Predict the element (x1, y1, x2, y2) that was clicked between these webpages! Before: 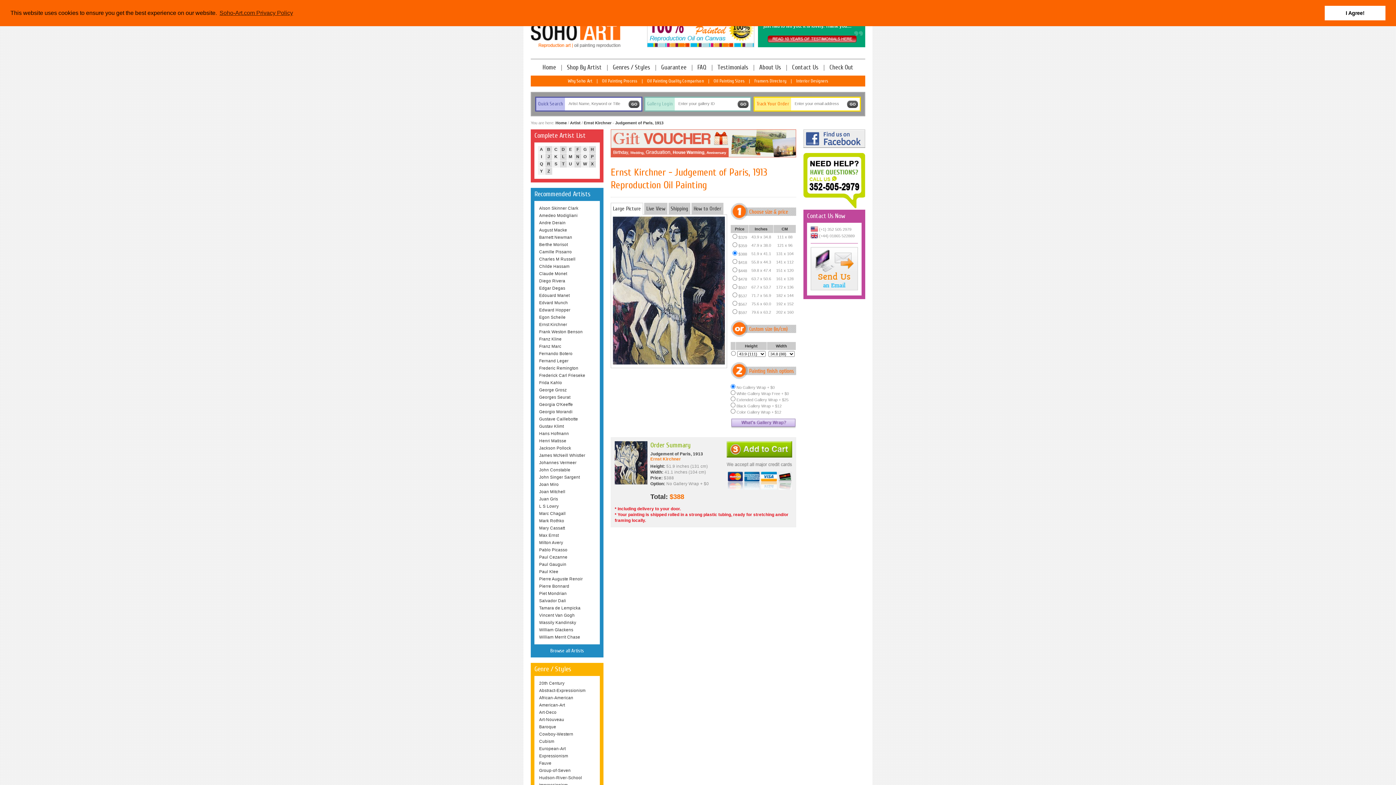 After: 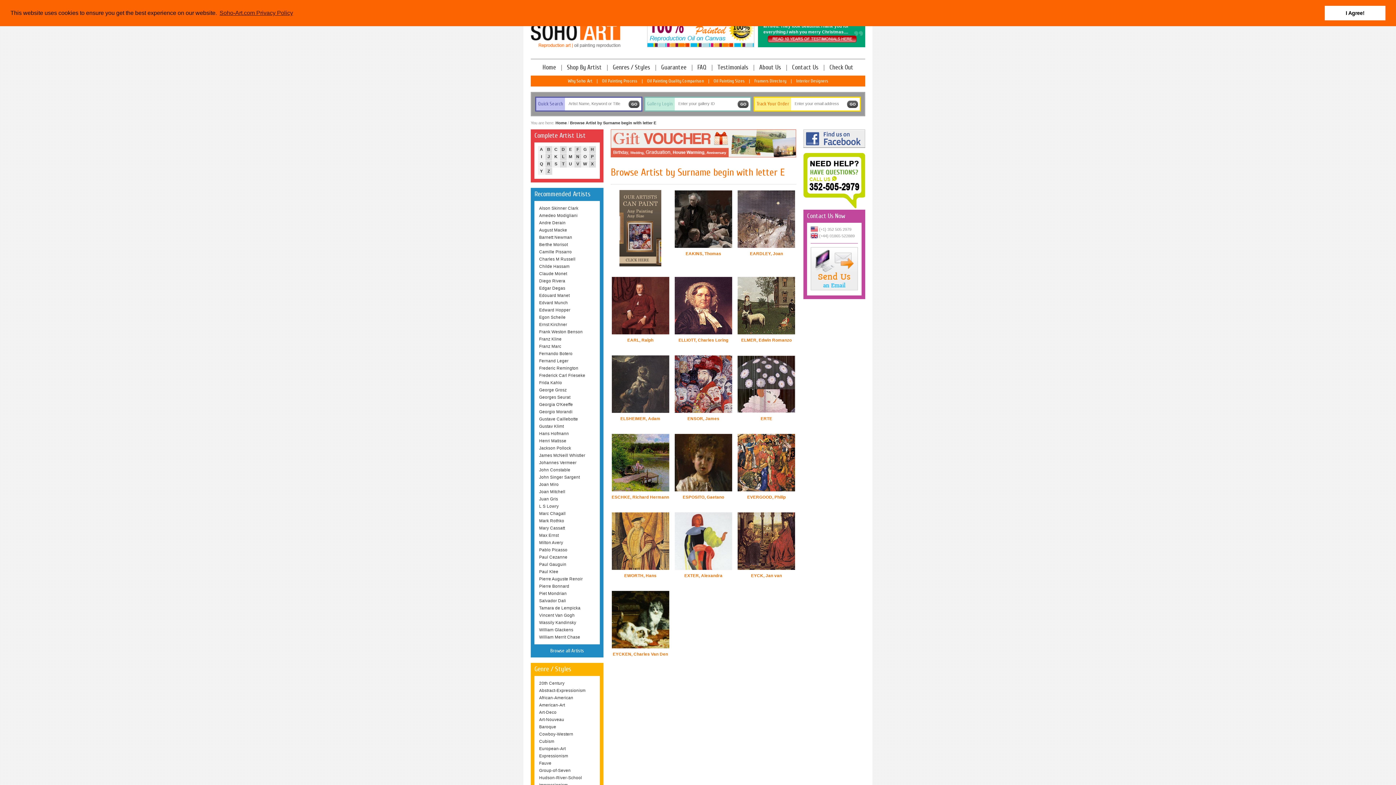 Action: label: E bbox: (567, 146, 574, 153)